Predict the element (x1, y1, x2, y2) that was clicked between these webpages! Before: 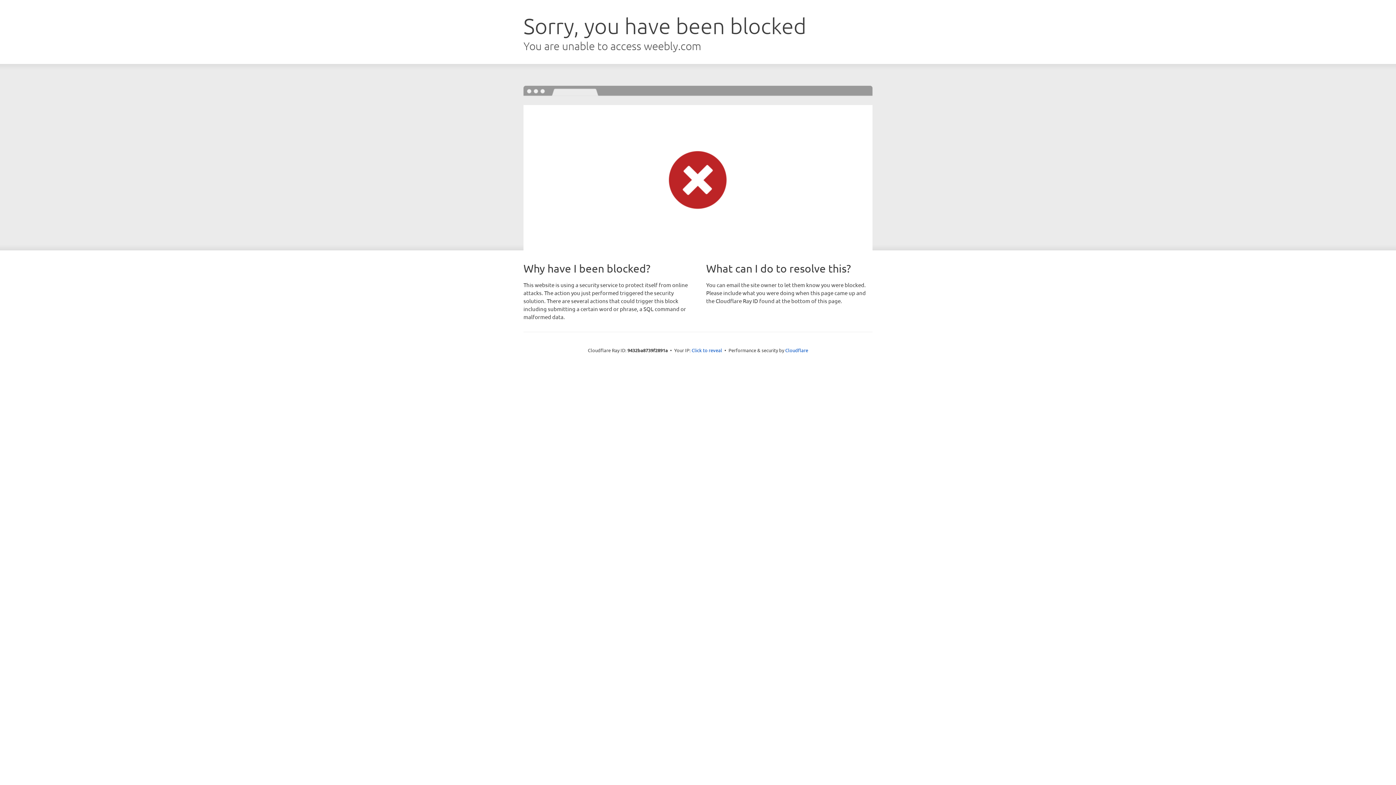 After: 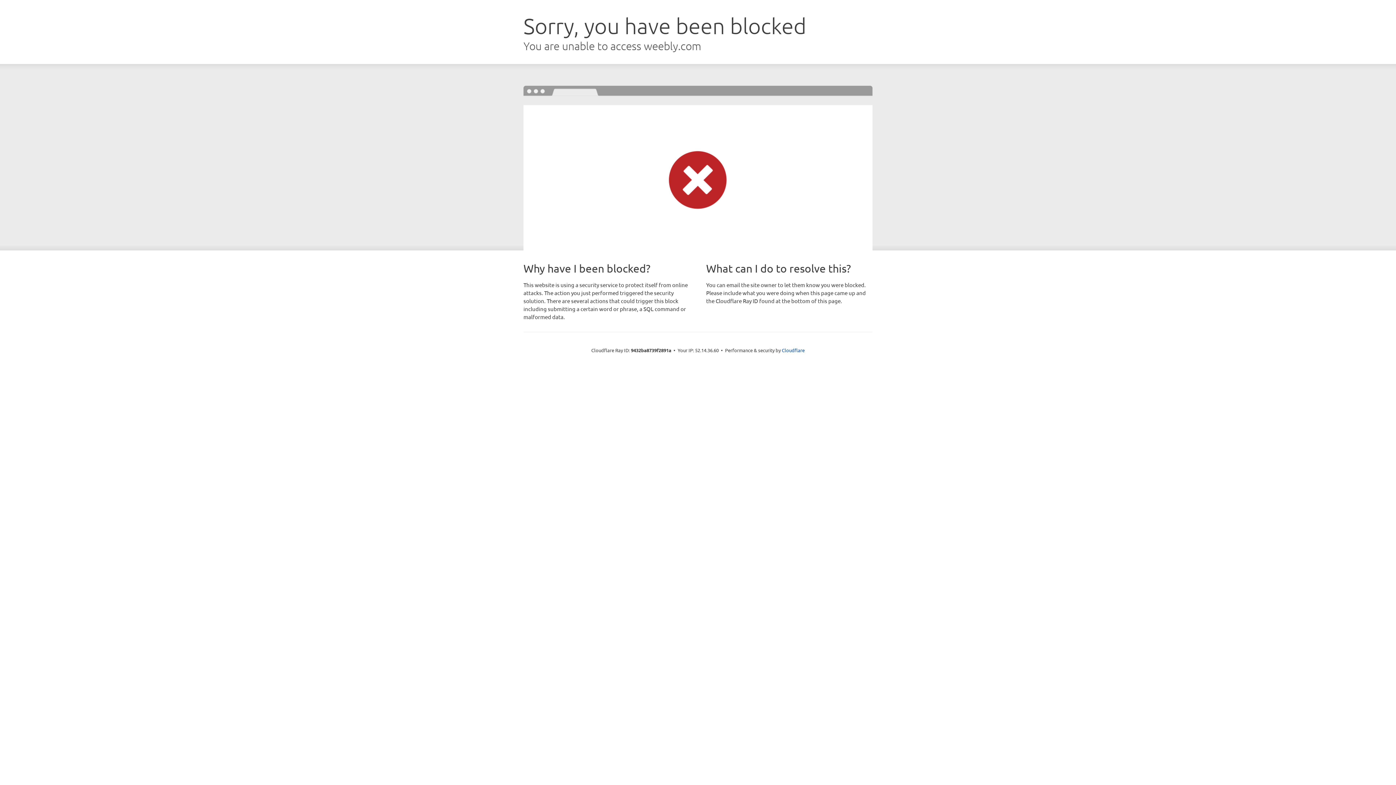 Action: bbox: (691, 346, 722, 353) label: Click to reveal